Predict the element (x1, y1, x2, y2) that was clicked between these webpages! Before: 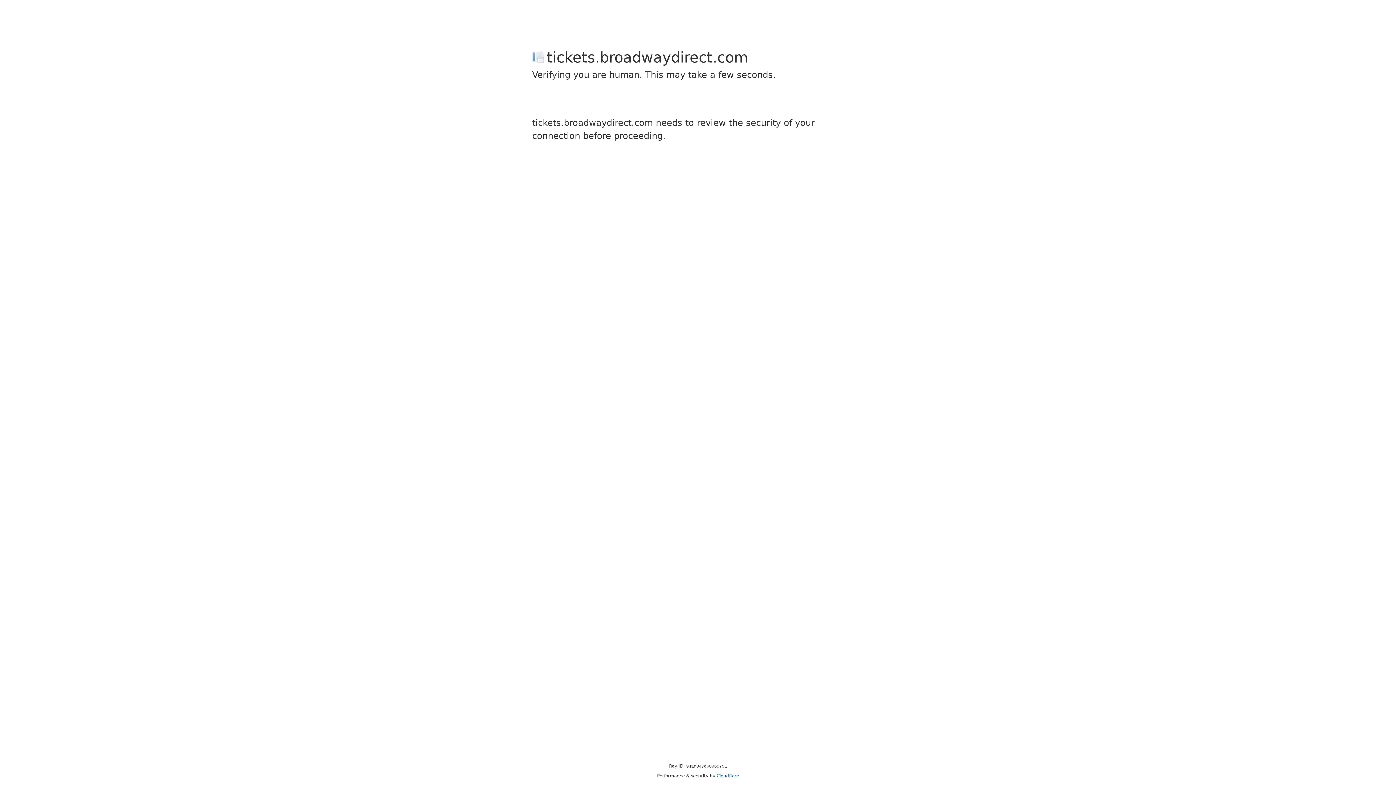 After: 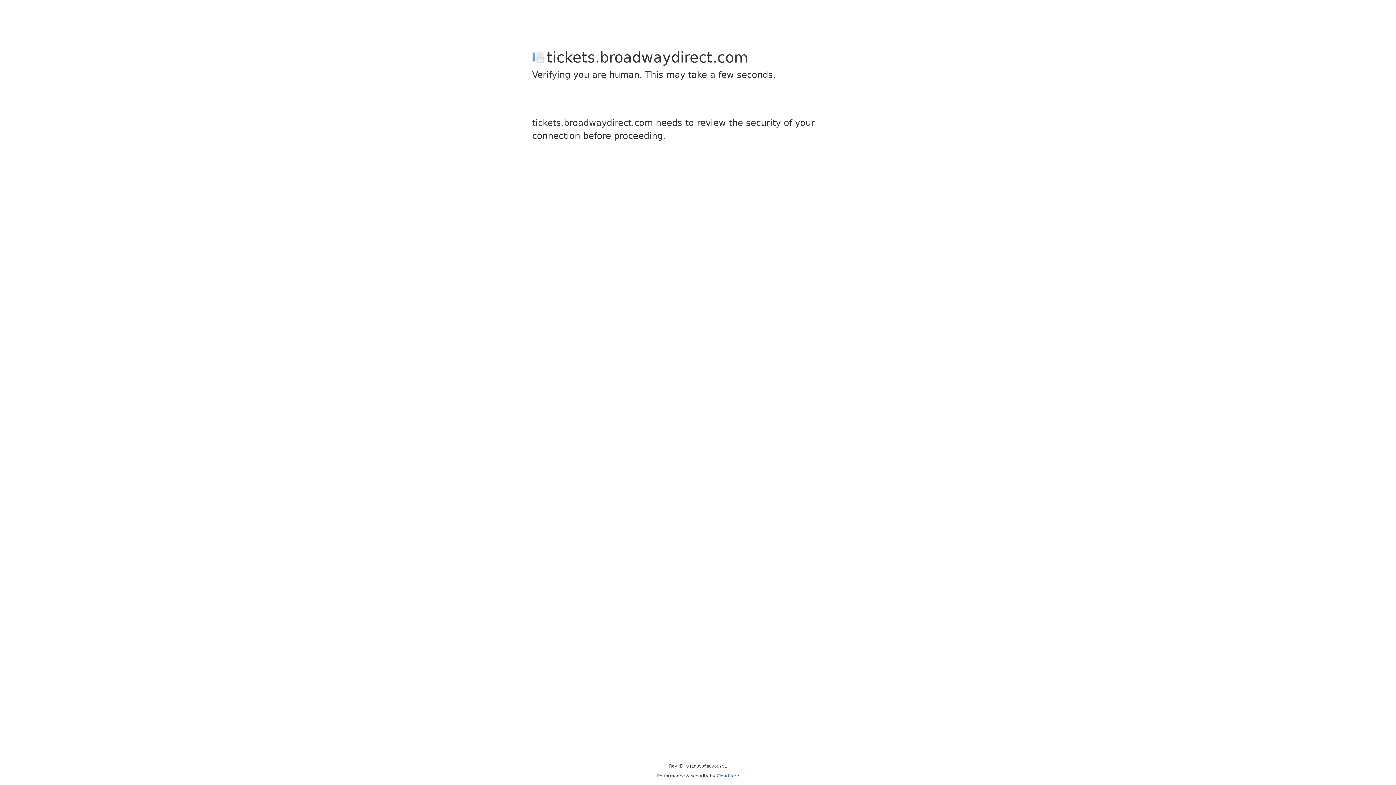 Action: bbox: (716, 773, 739, 778) label: Cloudflare